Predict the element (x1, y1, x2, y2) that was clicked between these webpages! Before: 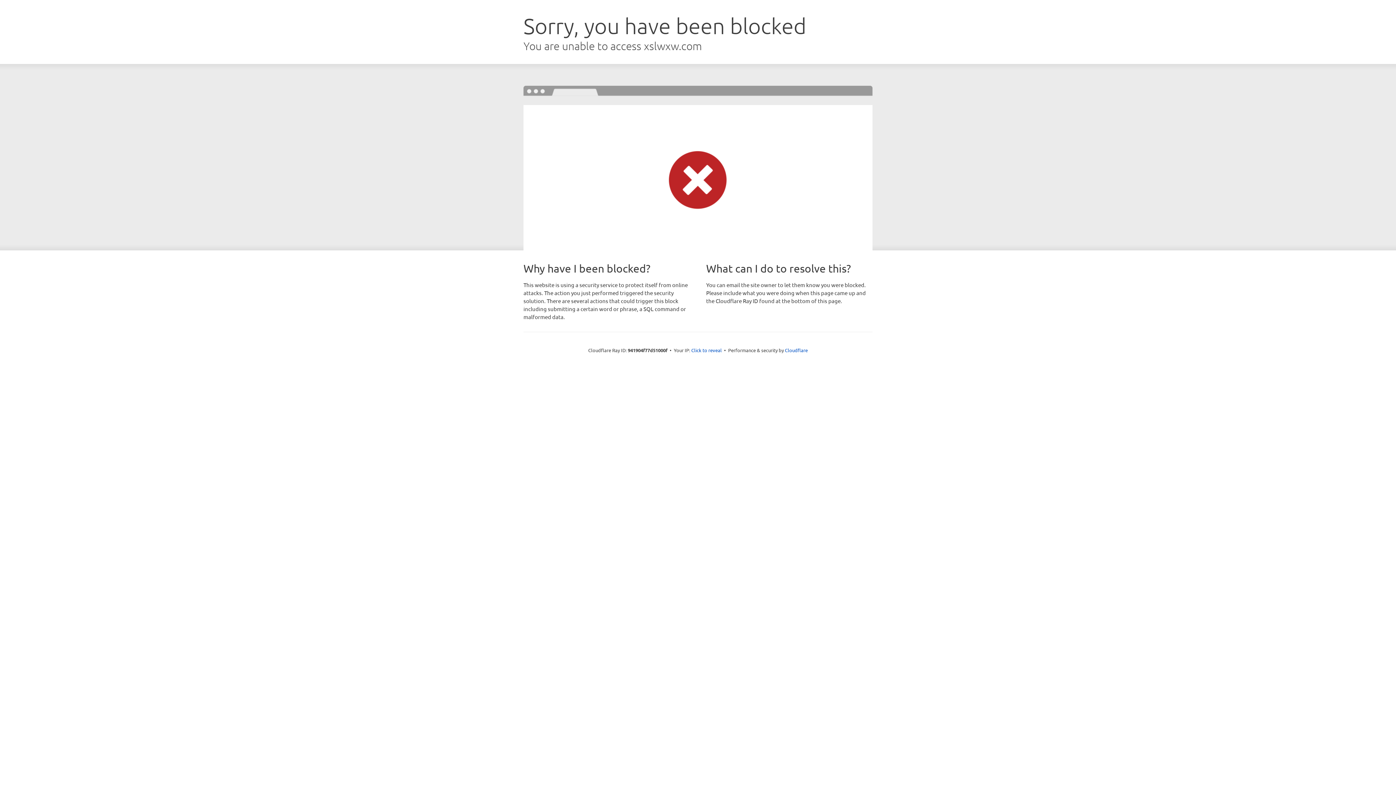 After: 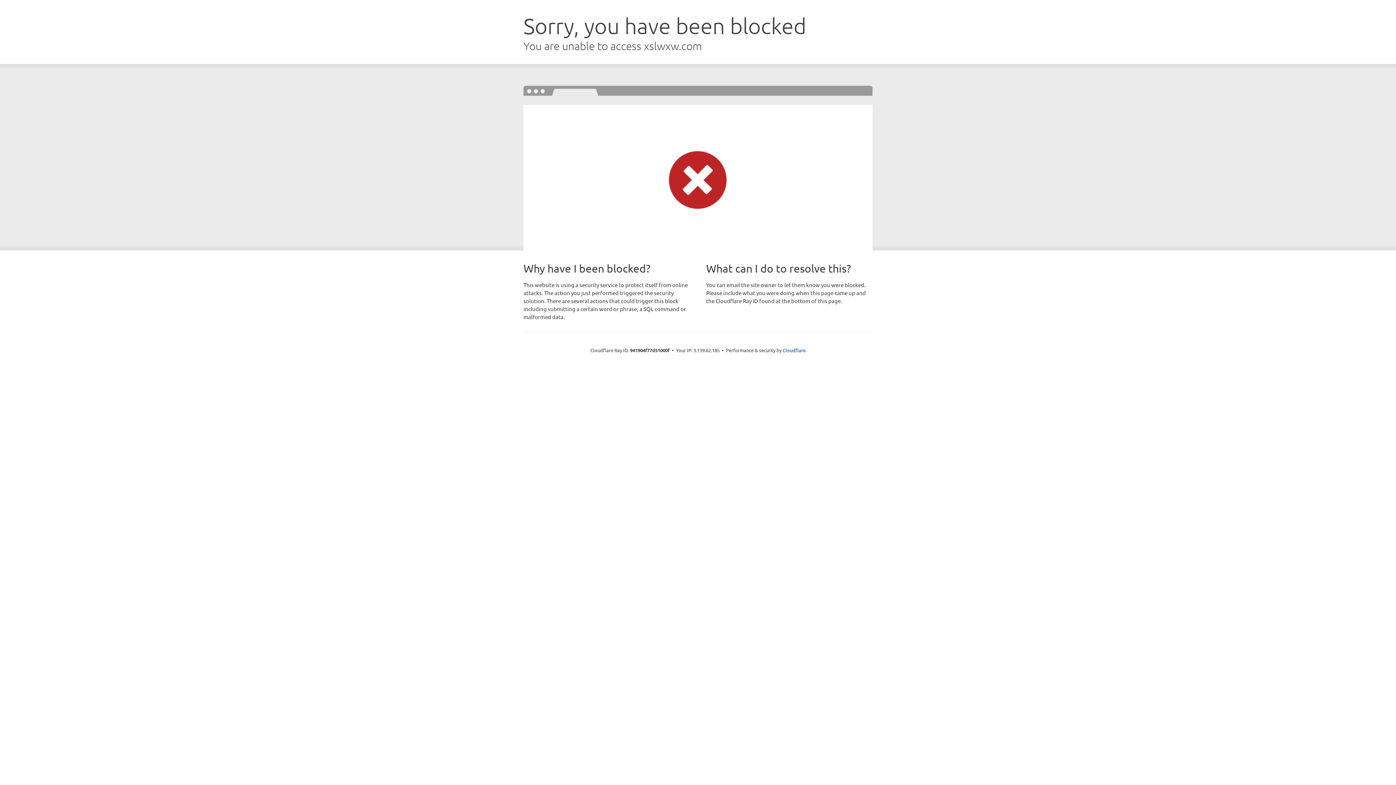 Action: bbox: (691, 346, 722, 353) label: Click to reveal